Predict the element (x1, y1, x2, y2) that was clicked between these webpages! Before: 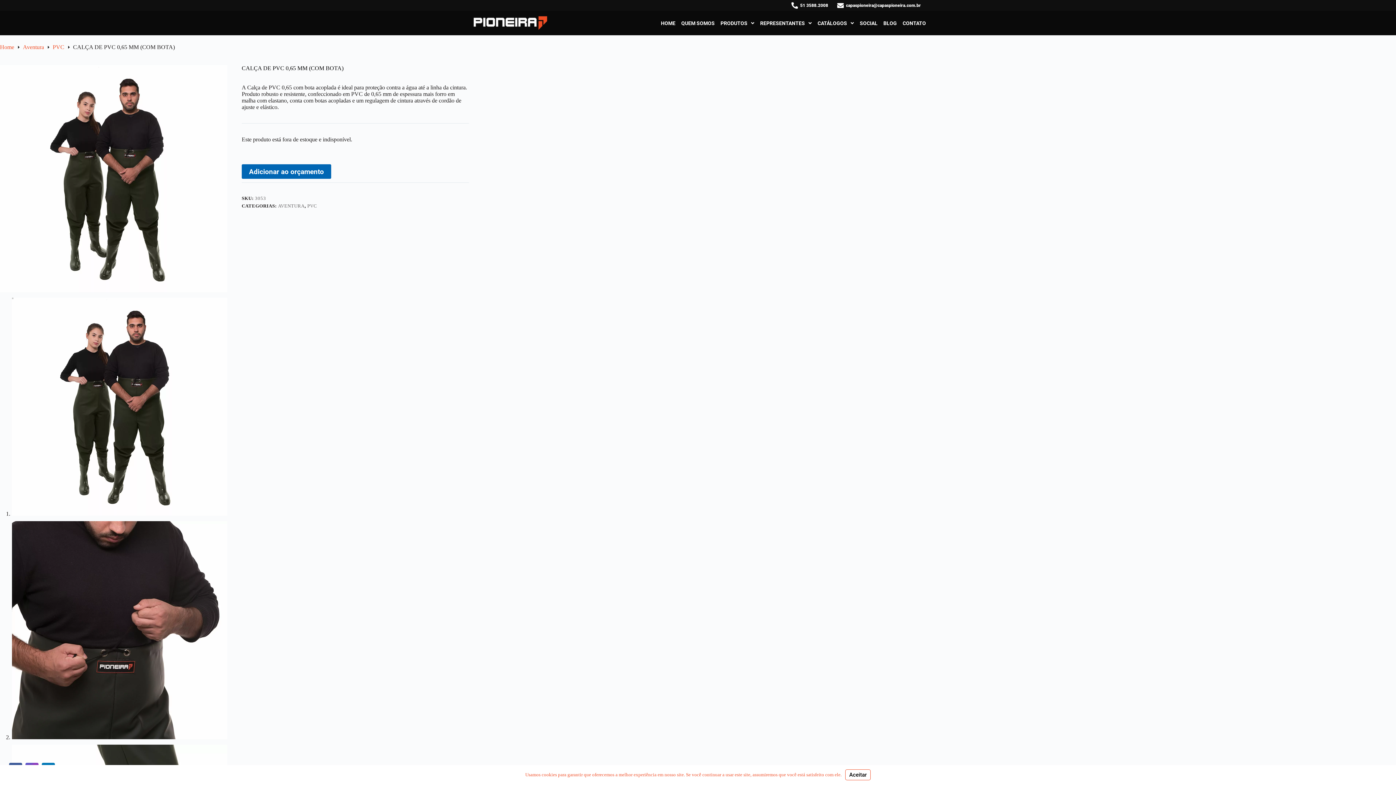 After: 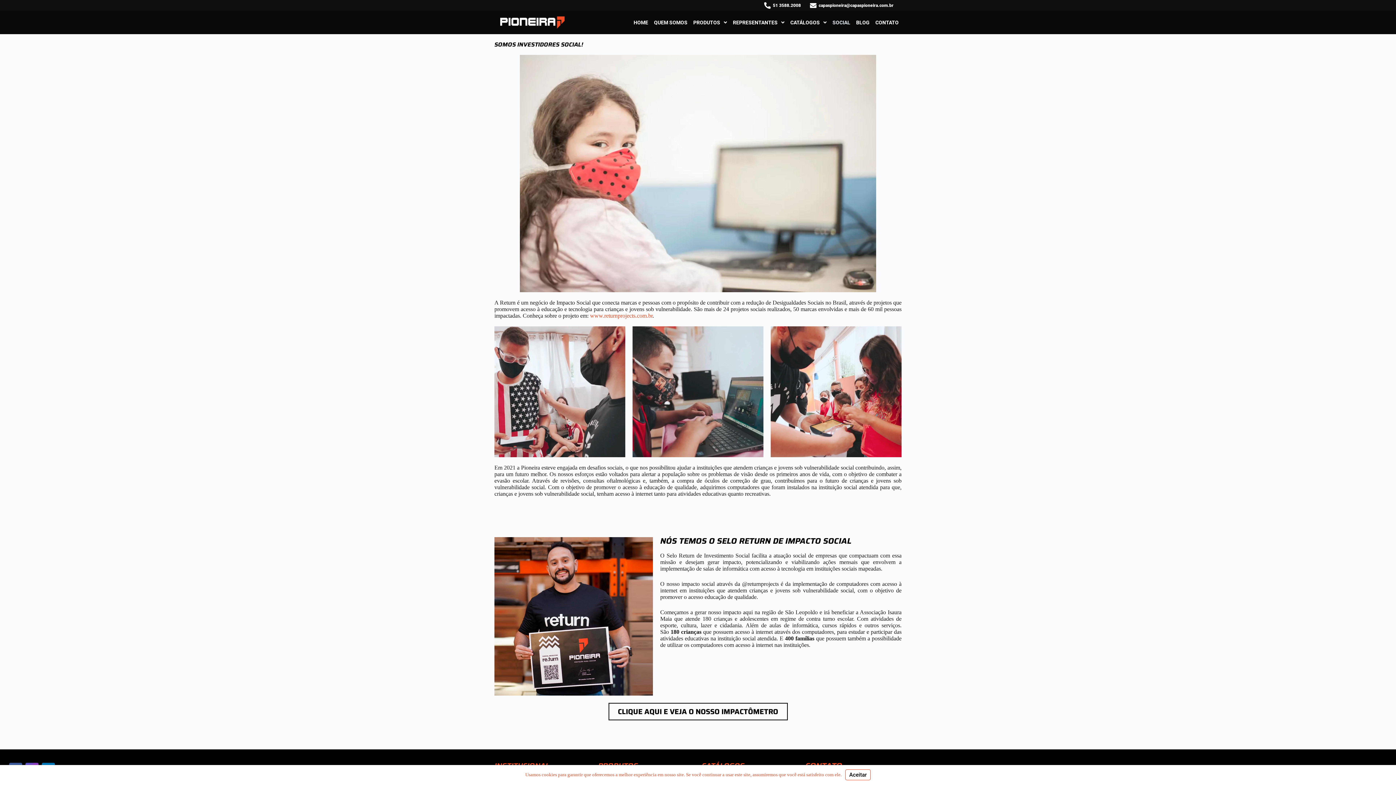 Action: bbox: (857, 15, 880, 31) label: SOCIAL